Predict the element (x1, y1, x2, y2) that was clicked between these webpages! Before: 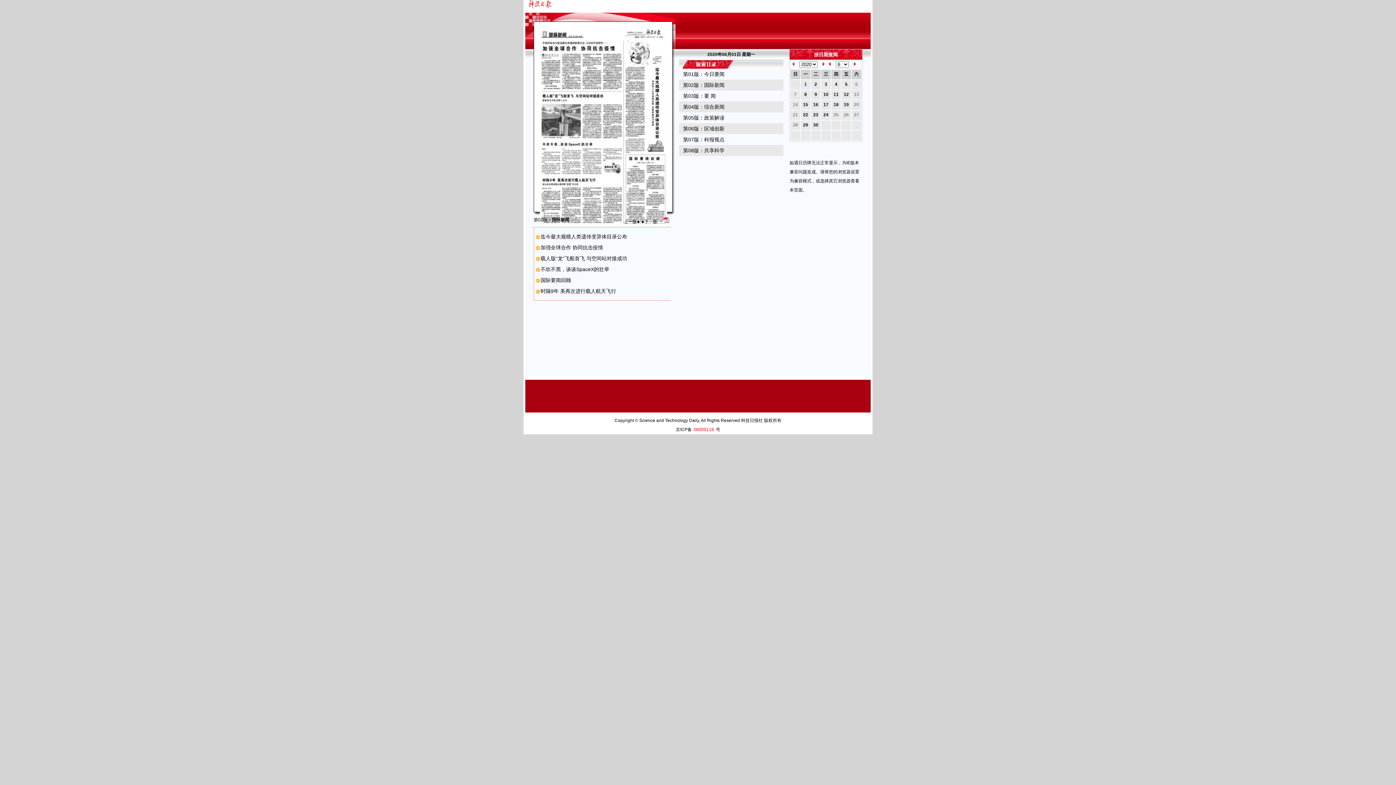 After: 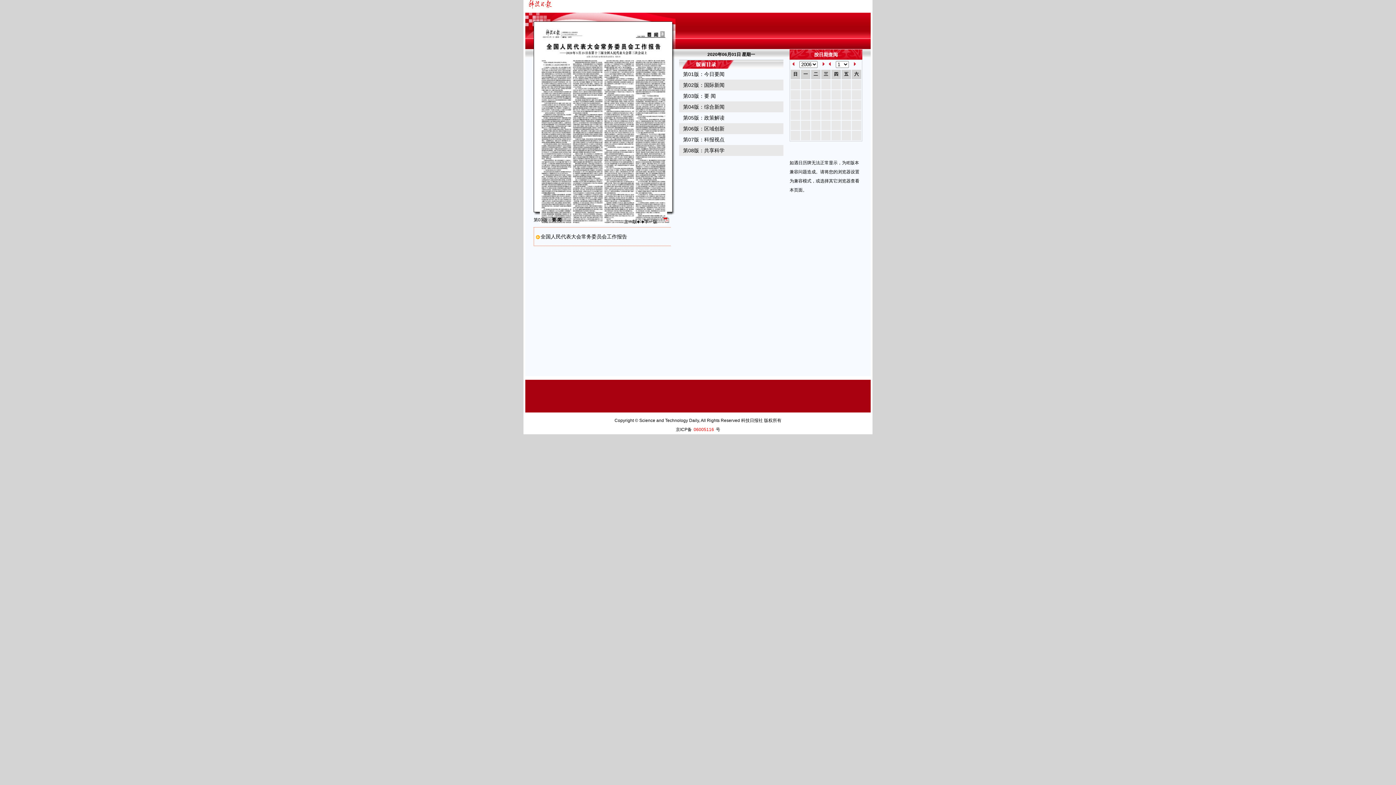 Action: label: 下一版 bbox: (641, 219, 657, 224)